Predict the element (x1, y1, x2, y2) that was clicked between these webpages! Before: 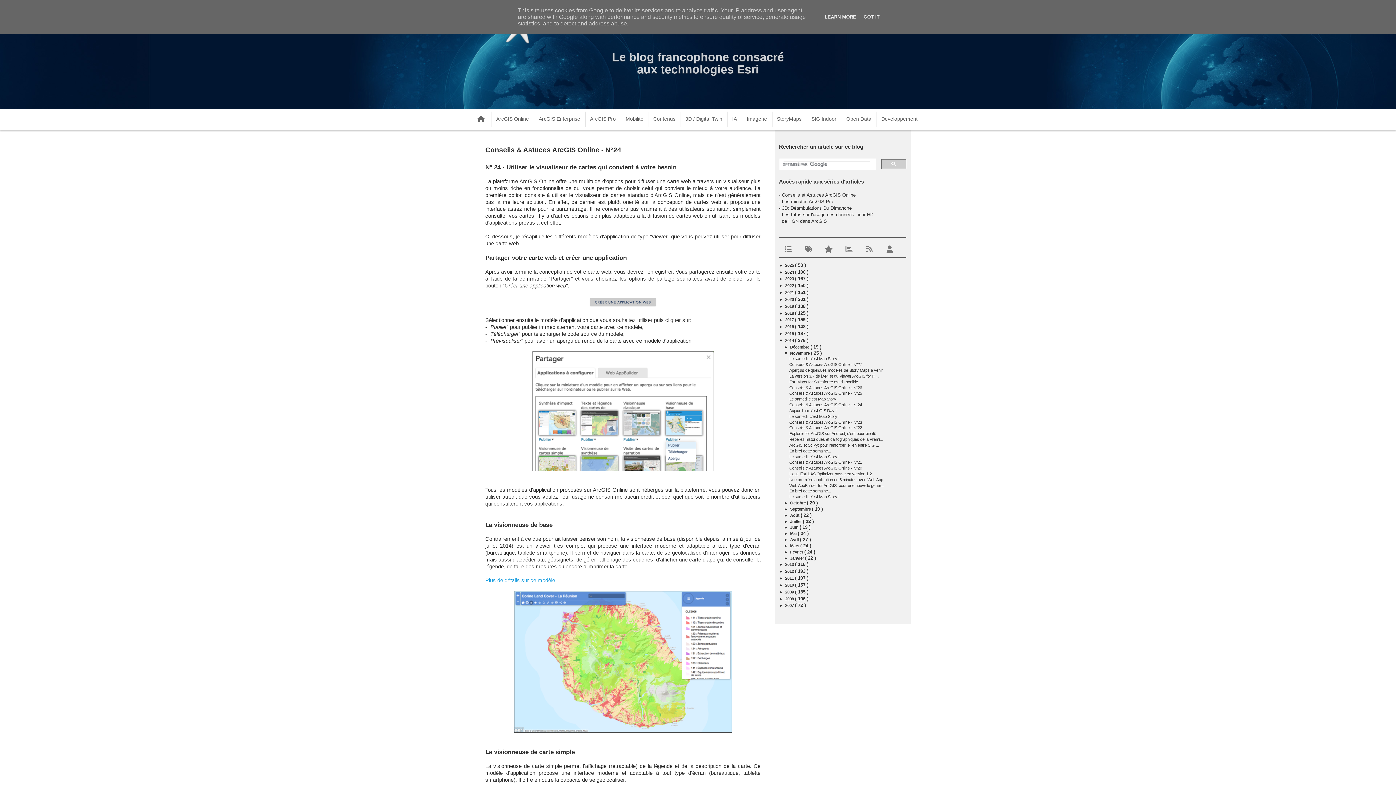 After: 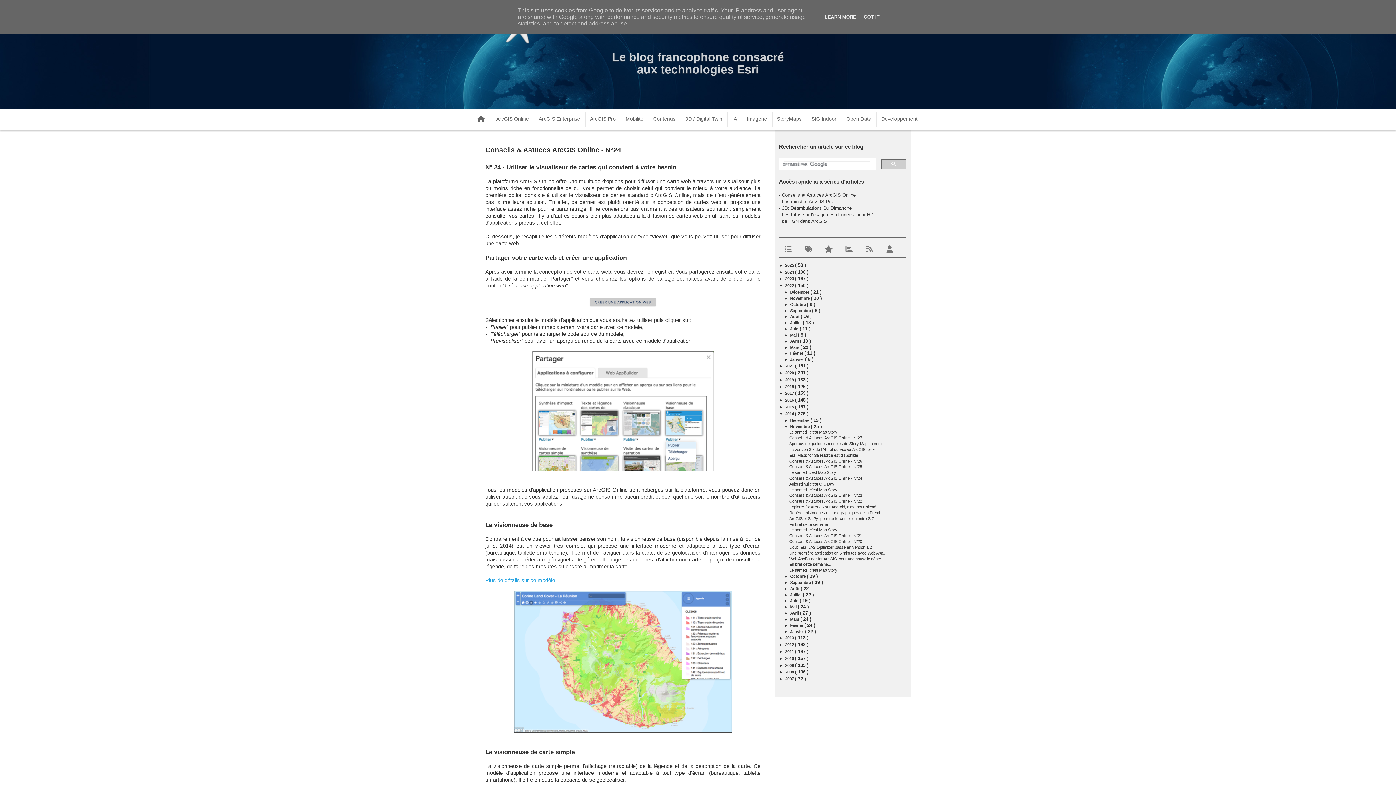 Action: bbox: (779, 283, 785, 288) label: ►  